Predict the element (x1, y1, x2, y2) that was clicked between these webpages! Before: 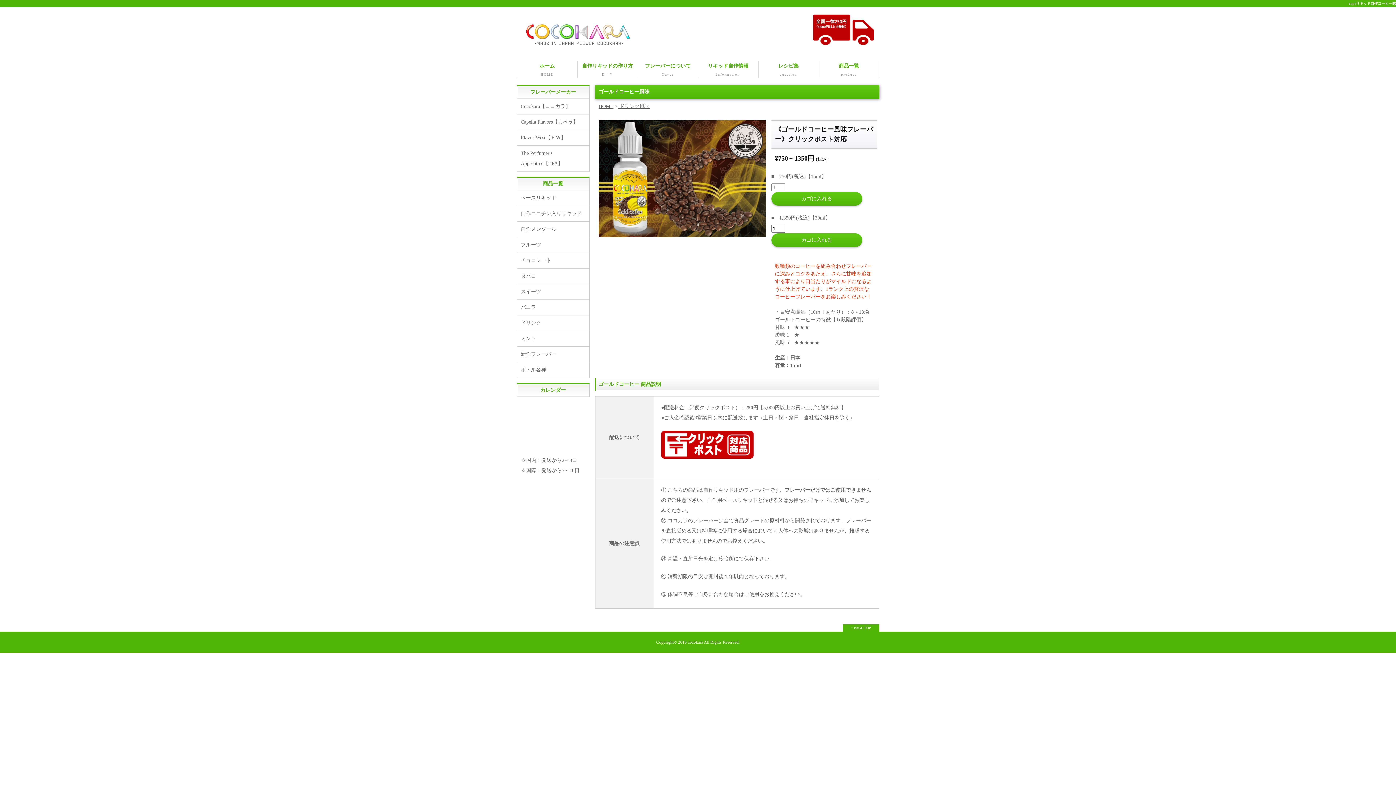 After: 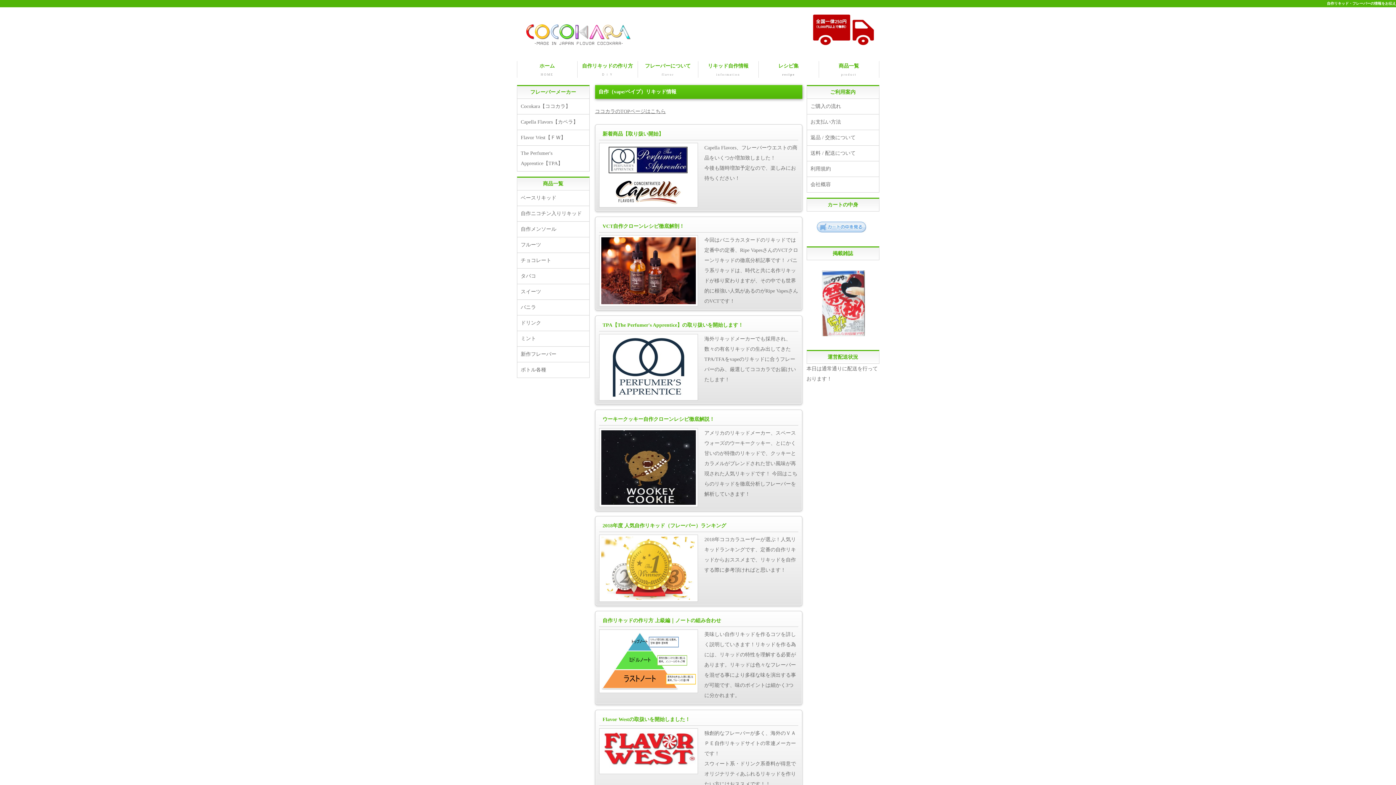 Action: label: リキッド自作情報
information bbox: (698, 61, 758, 77)